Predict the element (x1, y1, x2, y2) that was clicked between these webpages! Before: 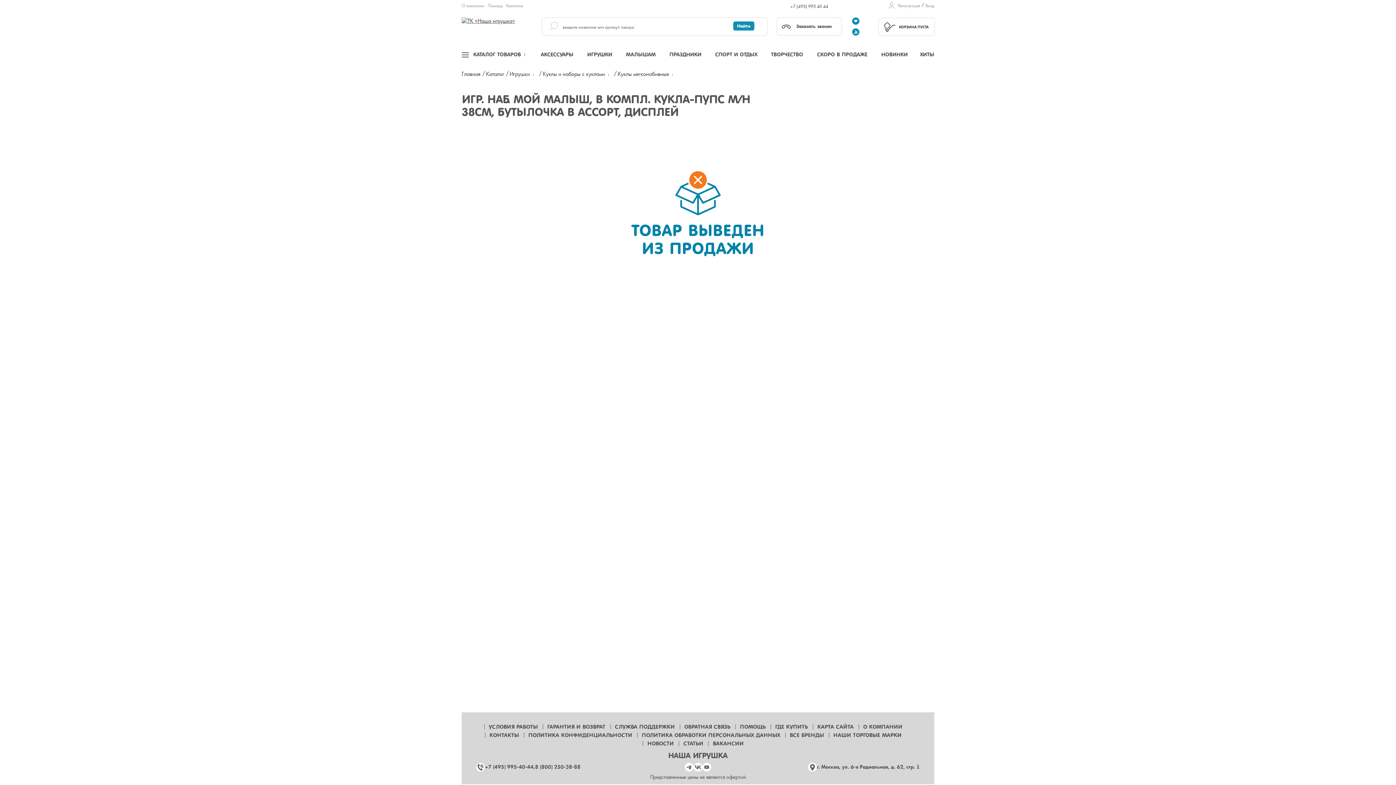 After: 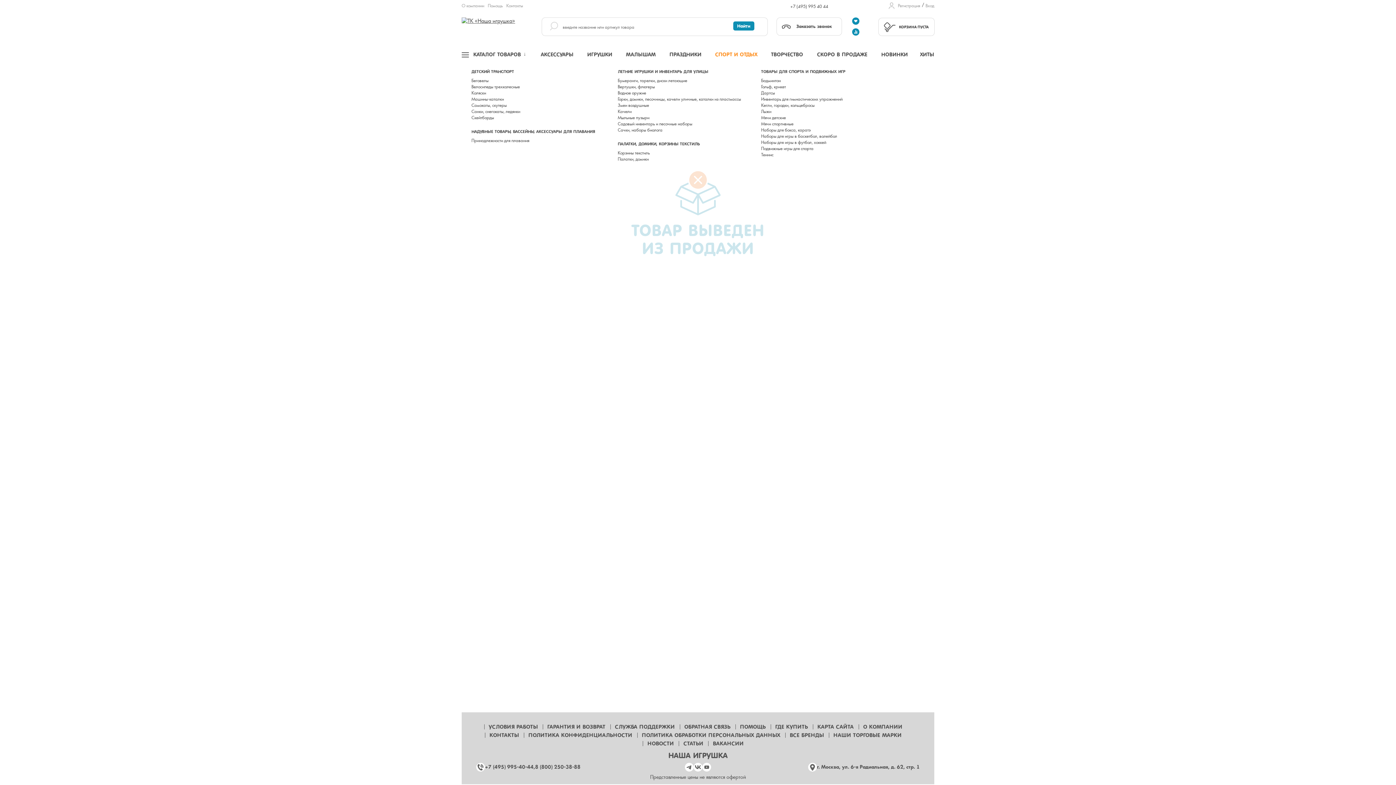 Action: bbox: (713, 45, 759, 64) label: СПОРТ И ОТДЫХ